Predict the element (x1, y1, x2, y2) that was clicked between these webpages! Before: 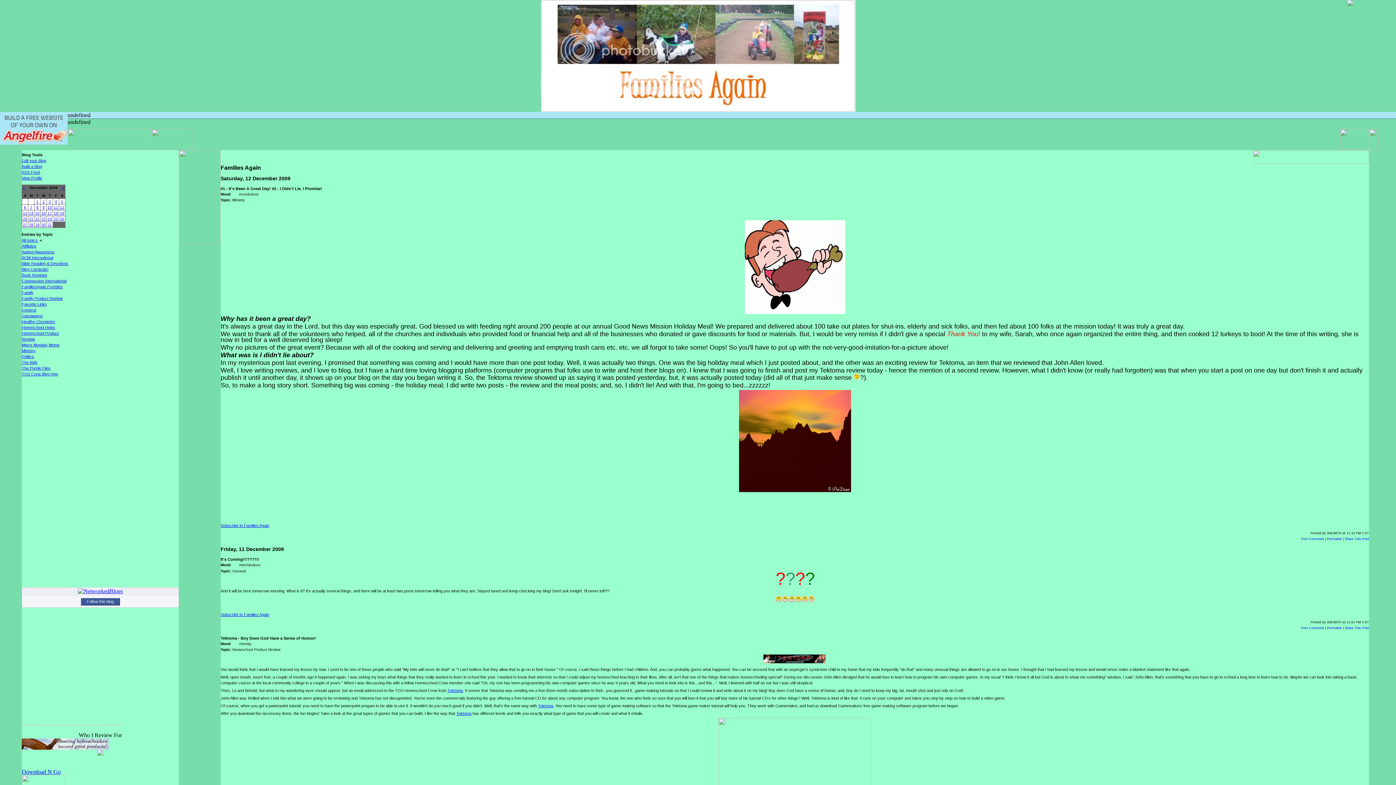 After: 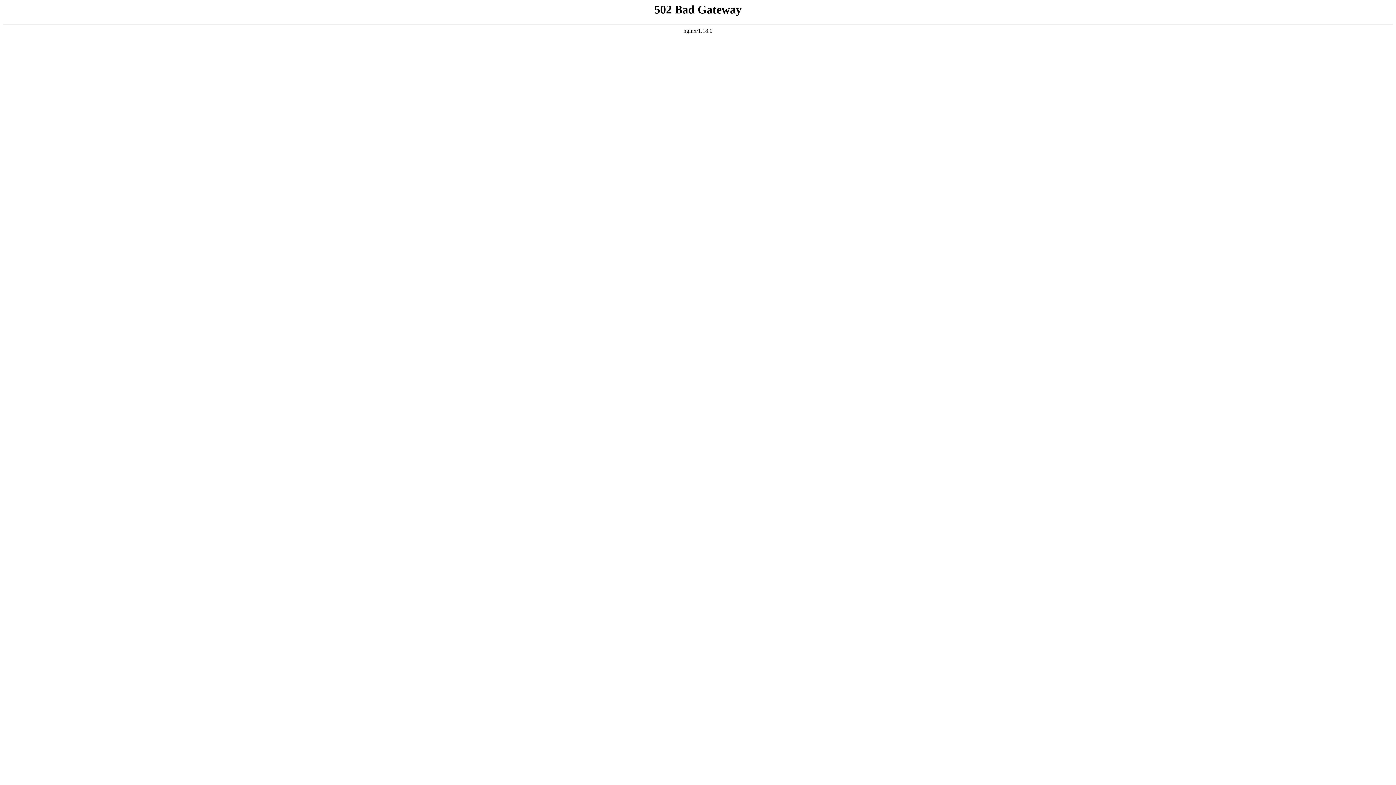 Action: bbox: (1327, 626, 1342, 630) label: Permalink